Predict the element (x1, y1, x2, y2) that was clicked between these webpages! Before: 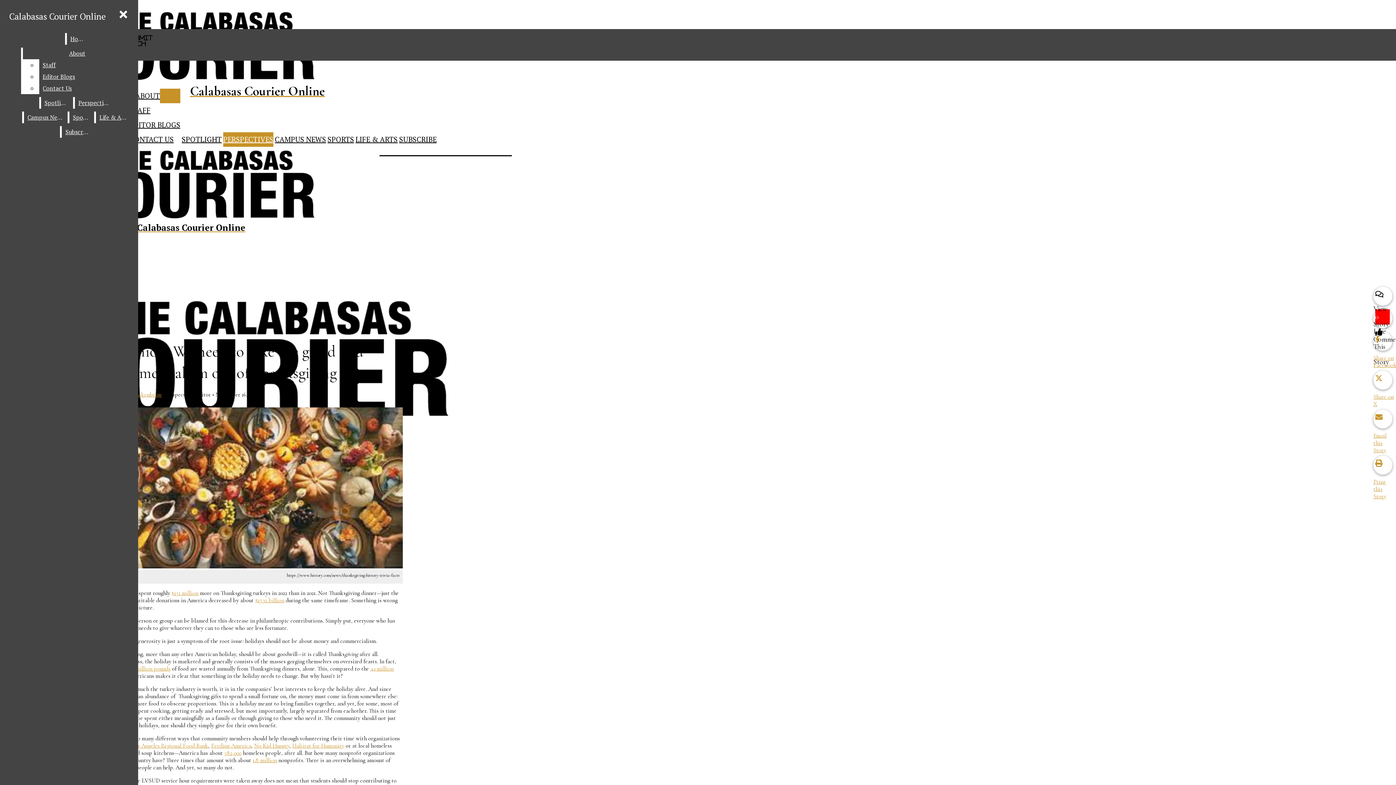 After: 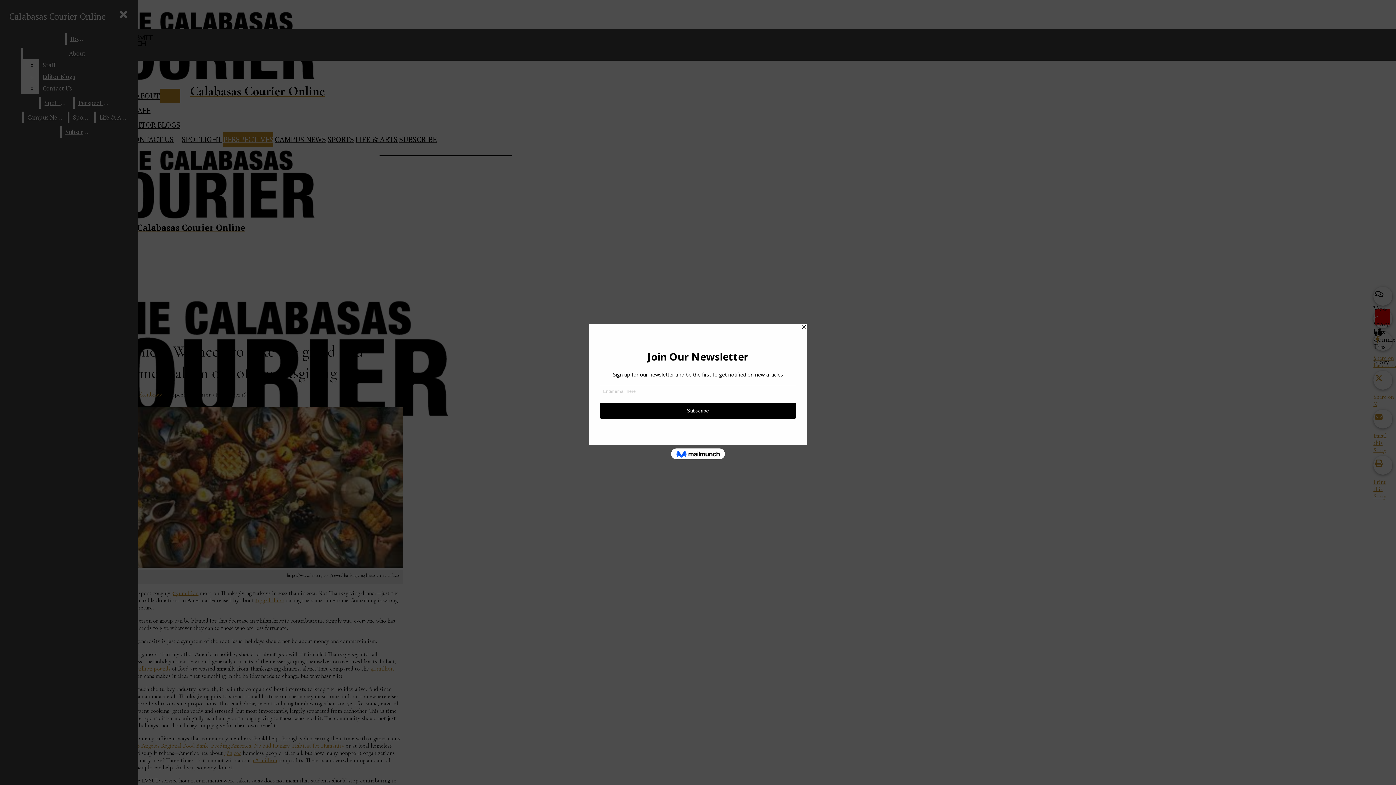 Action: bbox: (39, 70, 131, 82) label: Editor Blogs